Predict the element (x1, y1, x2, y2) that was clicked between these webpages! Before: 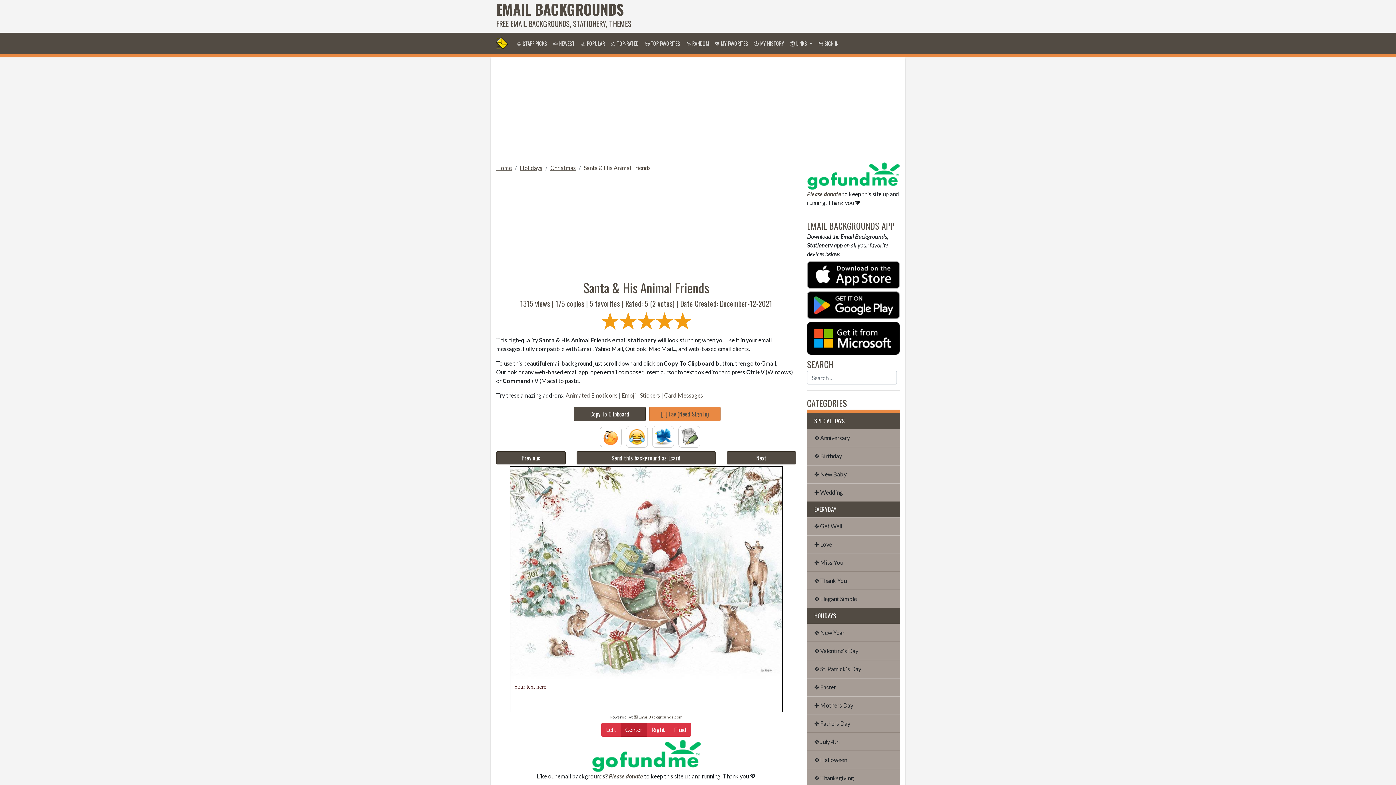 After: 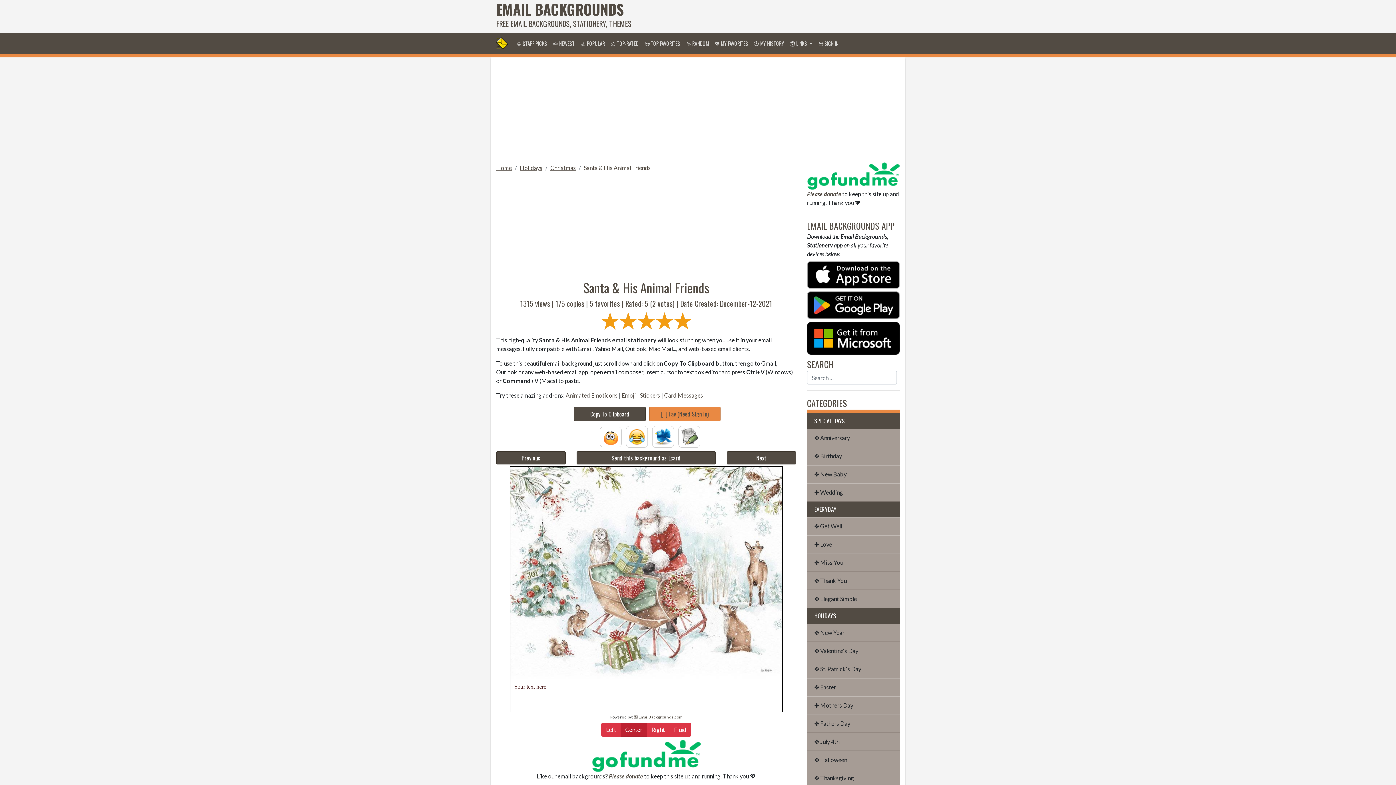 Action: bbox: (807, 171, 900, 178)